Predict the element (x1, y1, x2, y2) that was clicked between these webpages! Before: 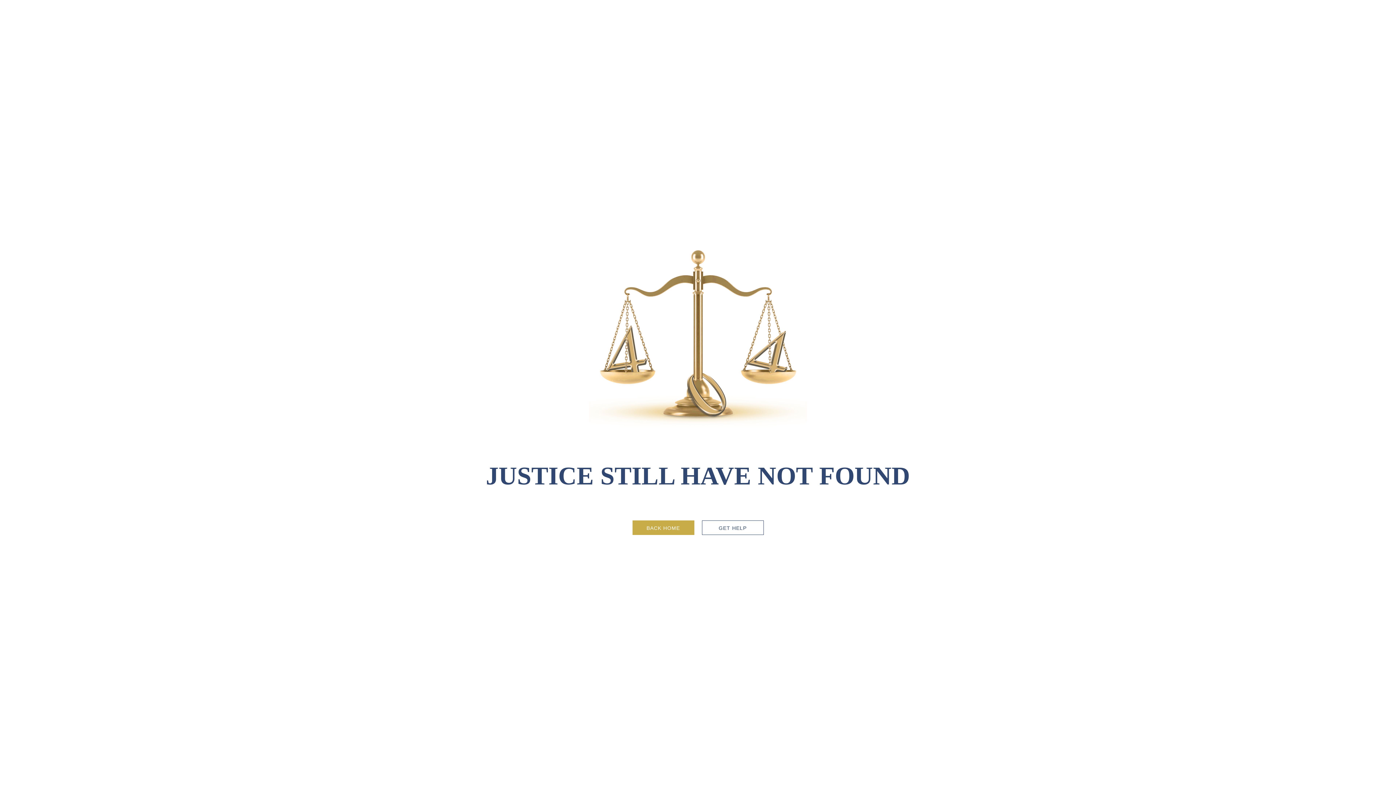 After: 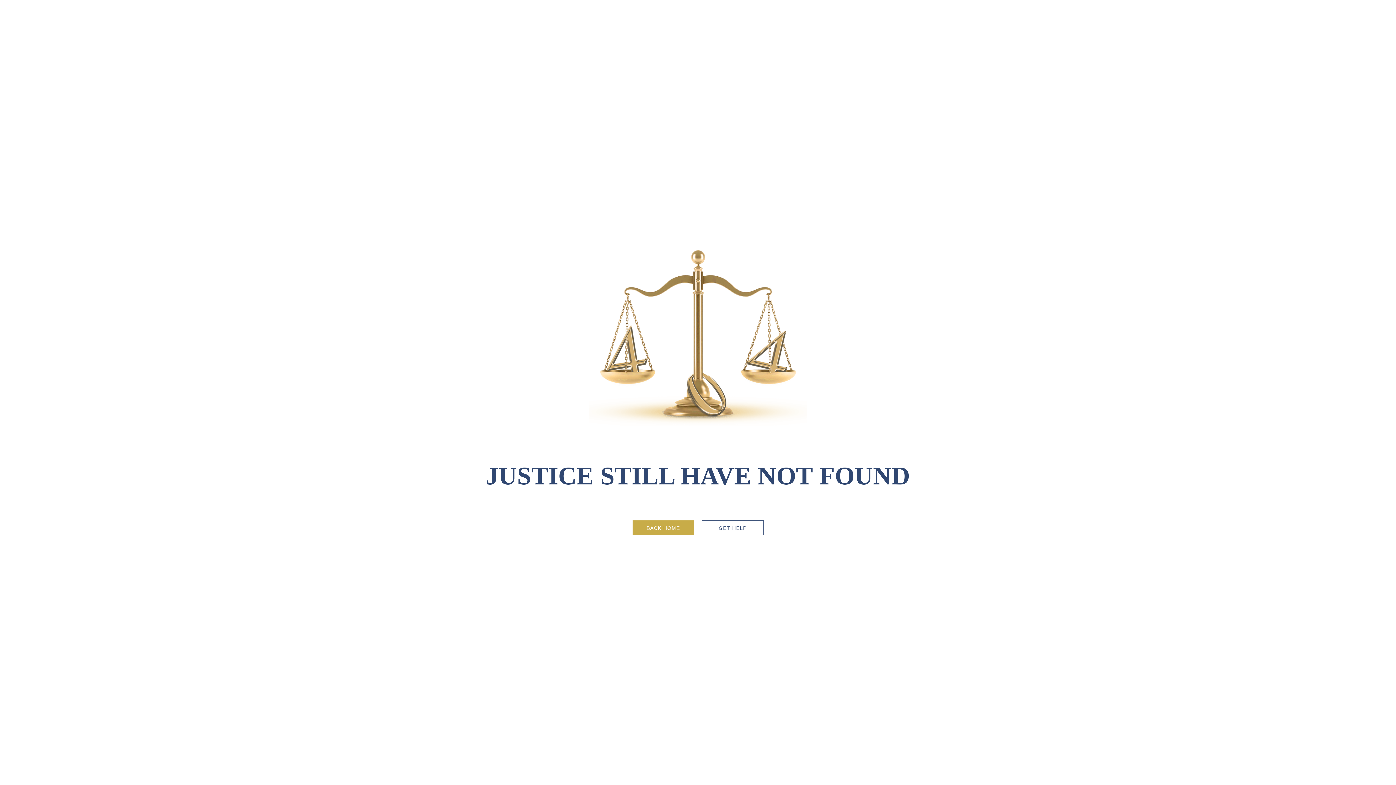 Action: bbox: (702, 520, 763, 535) label: GET HELP